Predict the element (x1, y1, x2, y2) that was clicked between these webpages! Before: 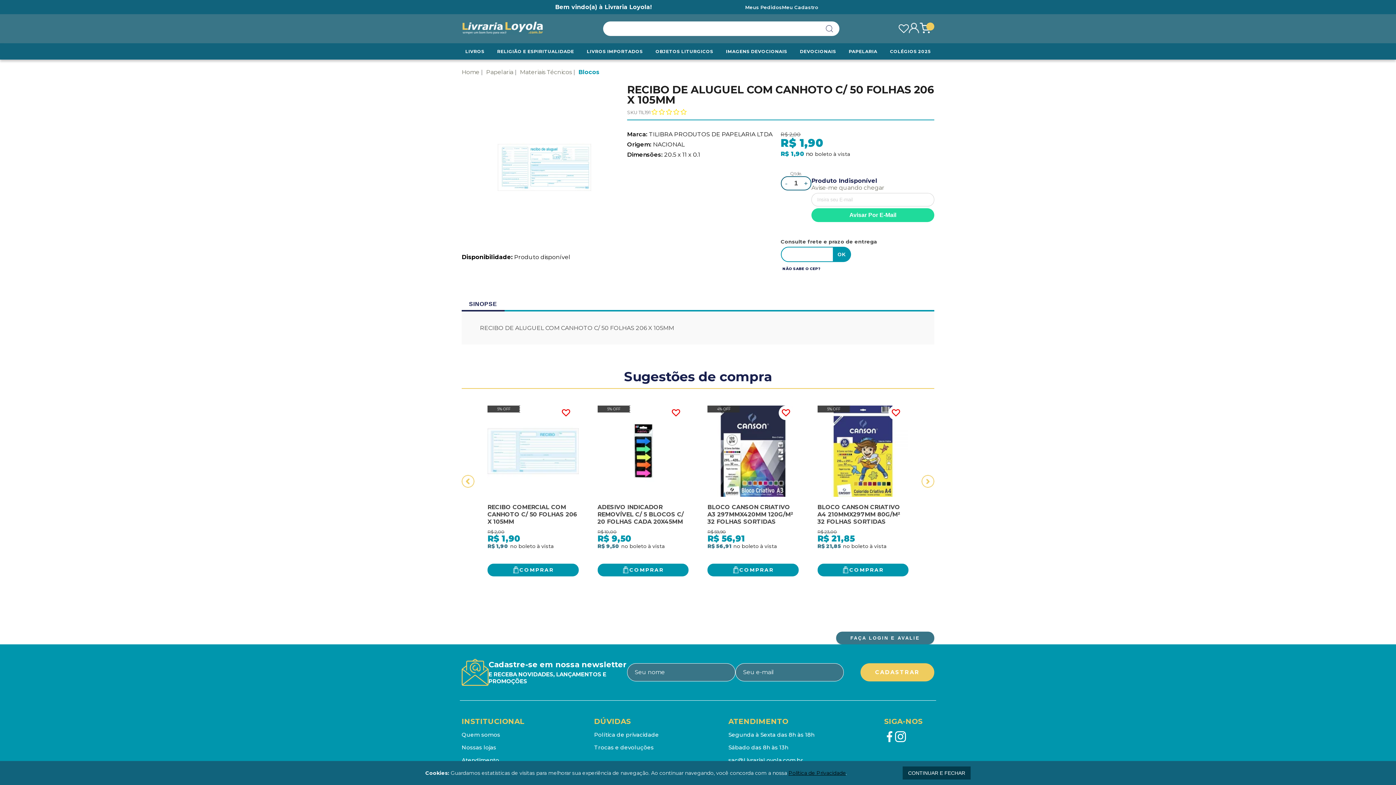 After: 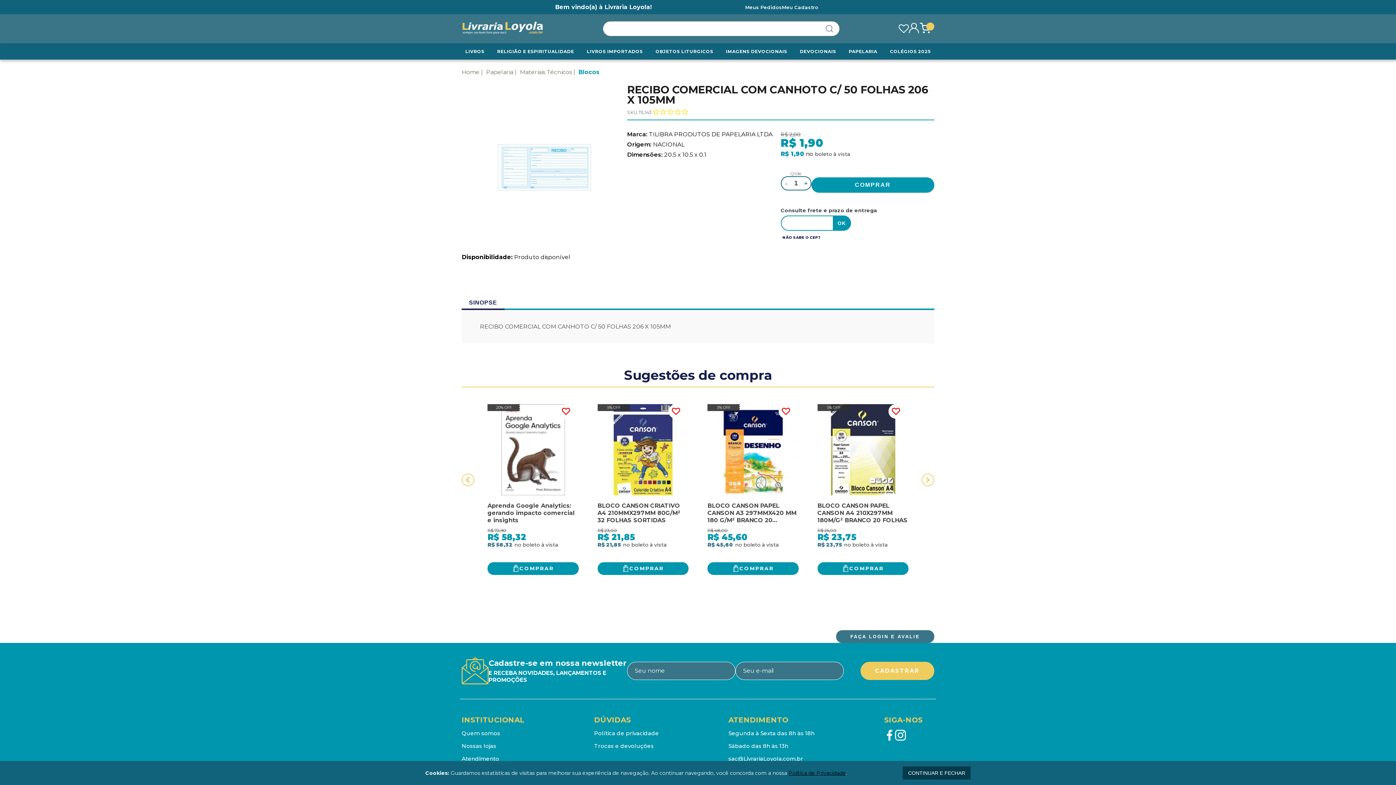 Action: bbox: (487, 405, 578, 498) label: 5% OFF